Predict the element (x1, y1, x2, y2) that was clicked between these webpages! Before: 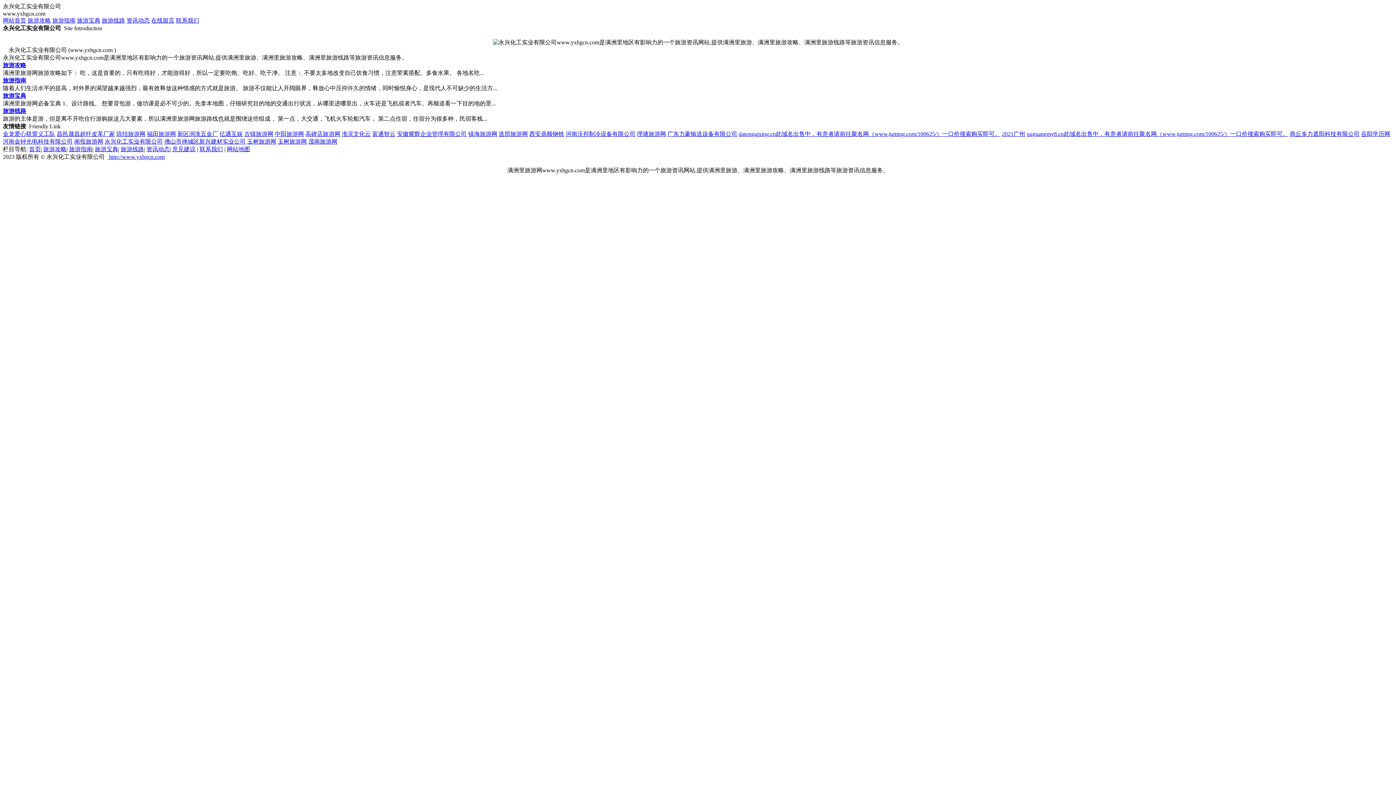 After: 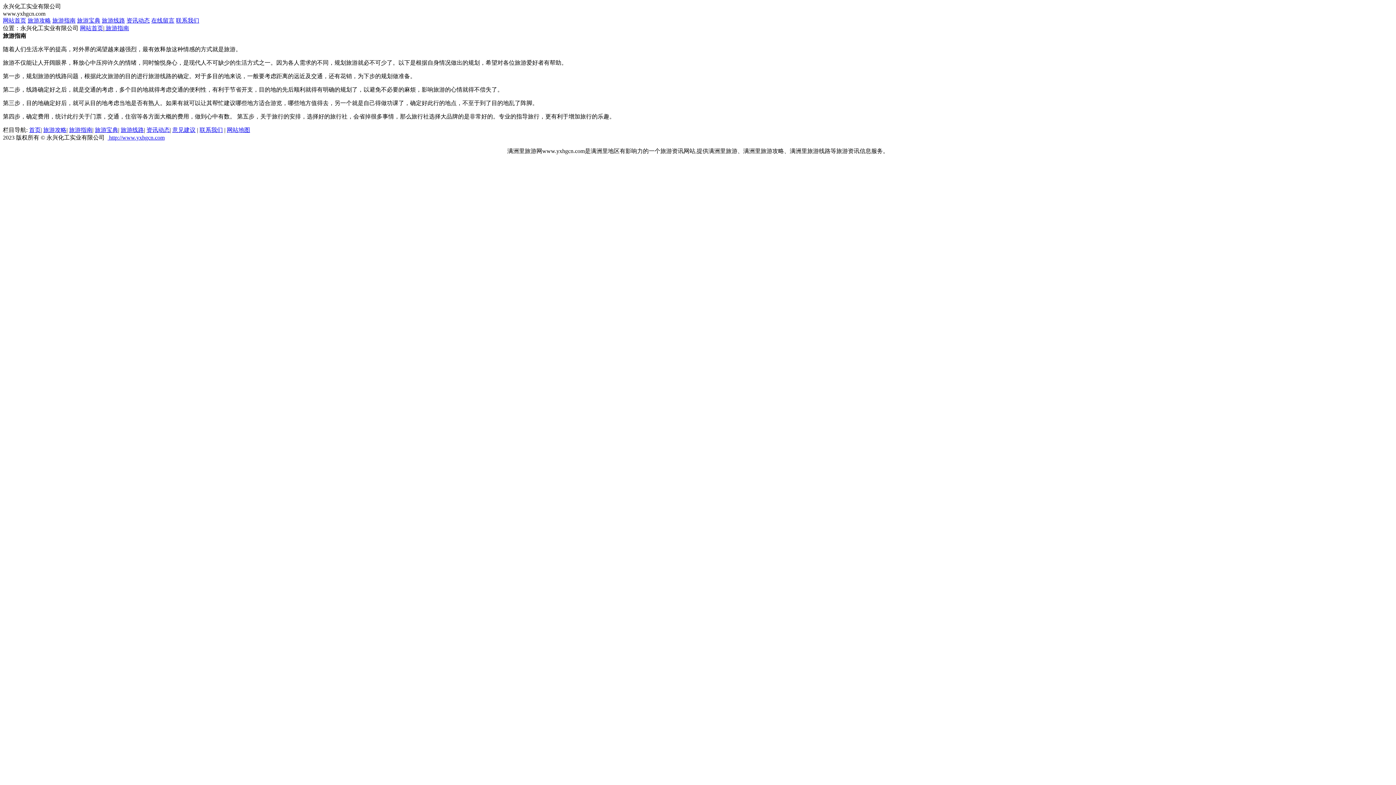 Action: bbox: (2, 77, 26, 83) label: 旅游指南